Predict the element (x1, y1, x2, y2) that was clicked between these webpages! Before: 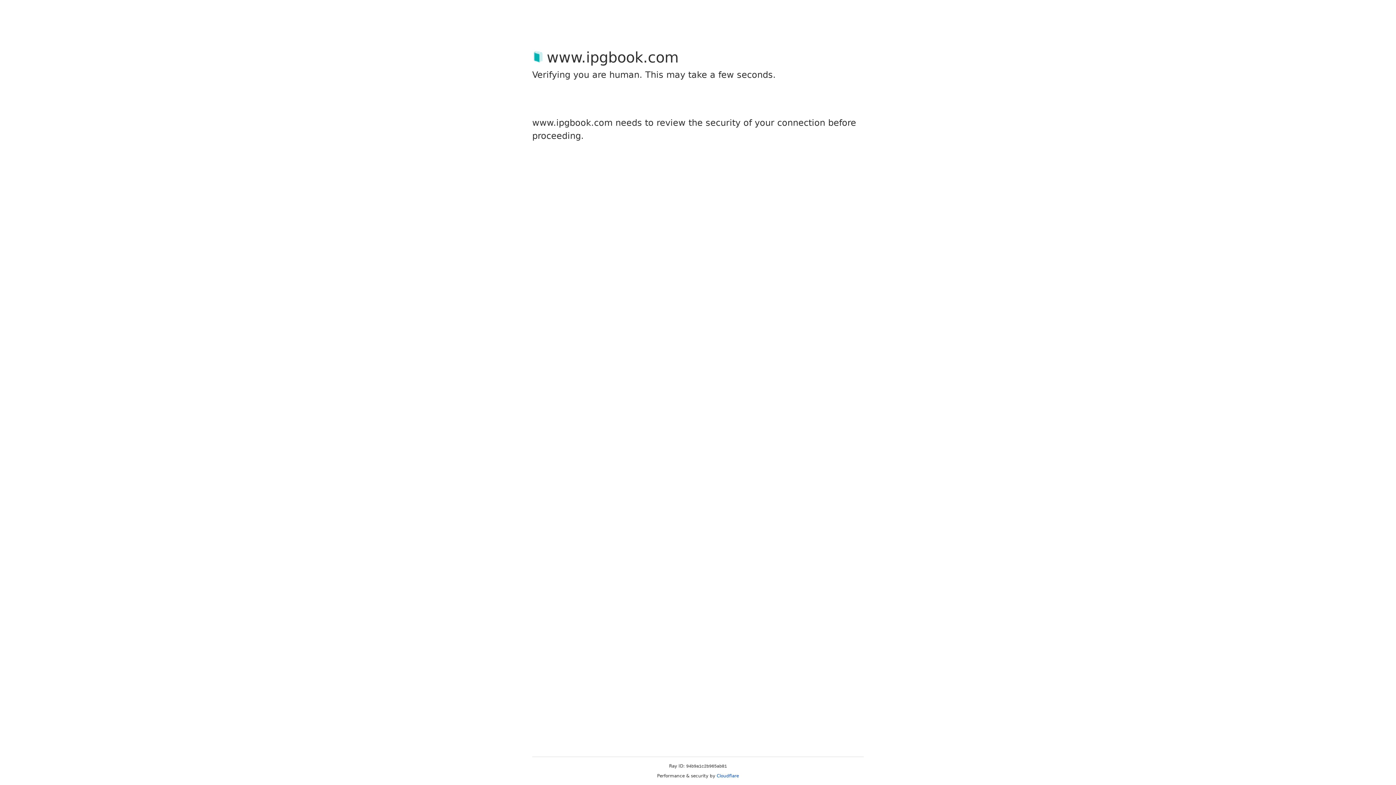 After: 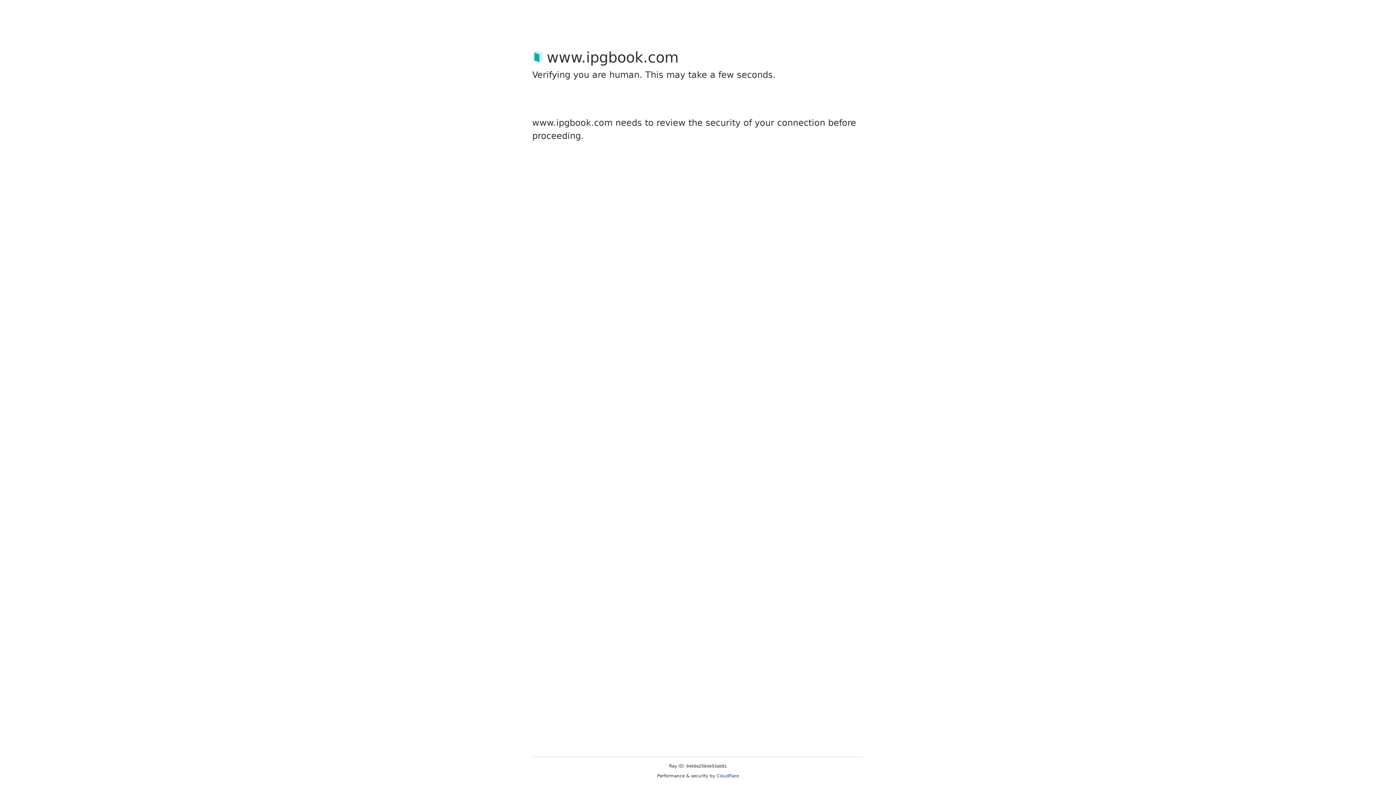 Action: label: Cloudflare bbox: (716, 773, 739, 778)